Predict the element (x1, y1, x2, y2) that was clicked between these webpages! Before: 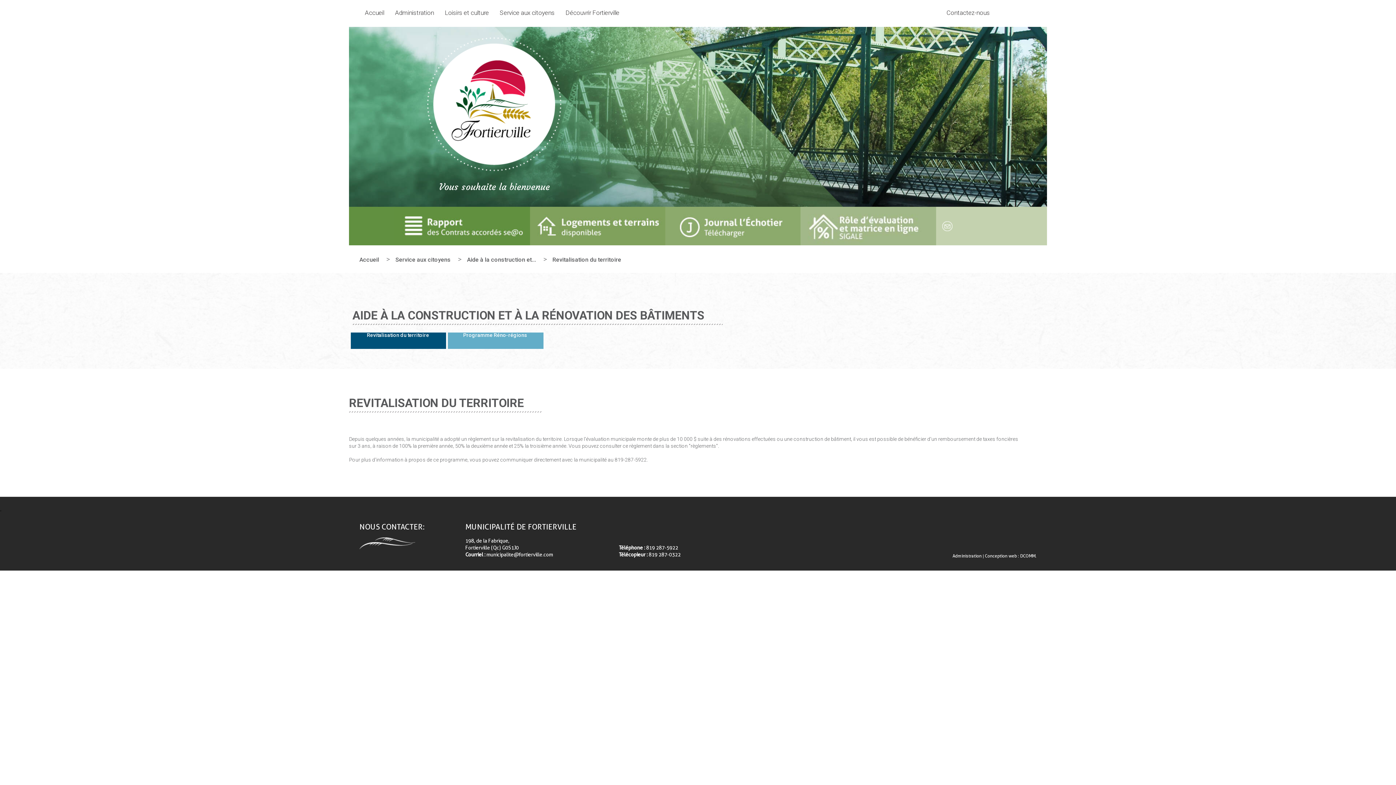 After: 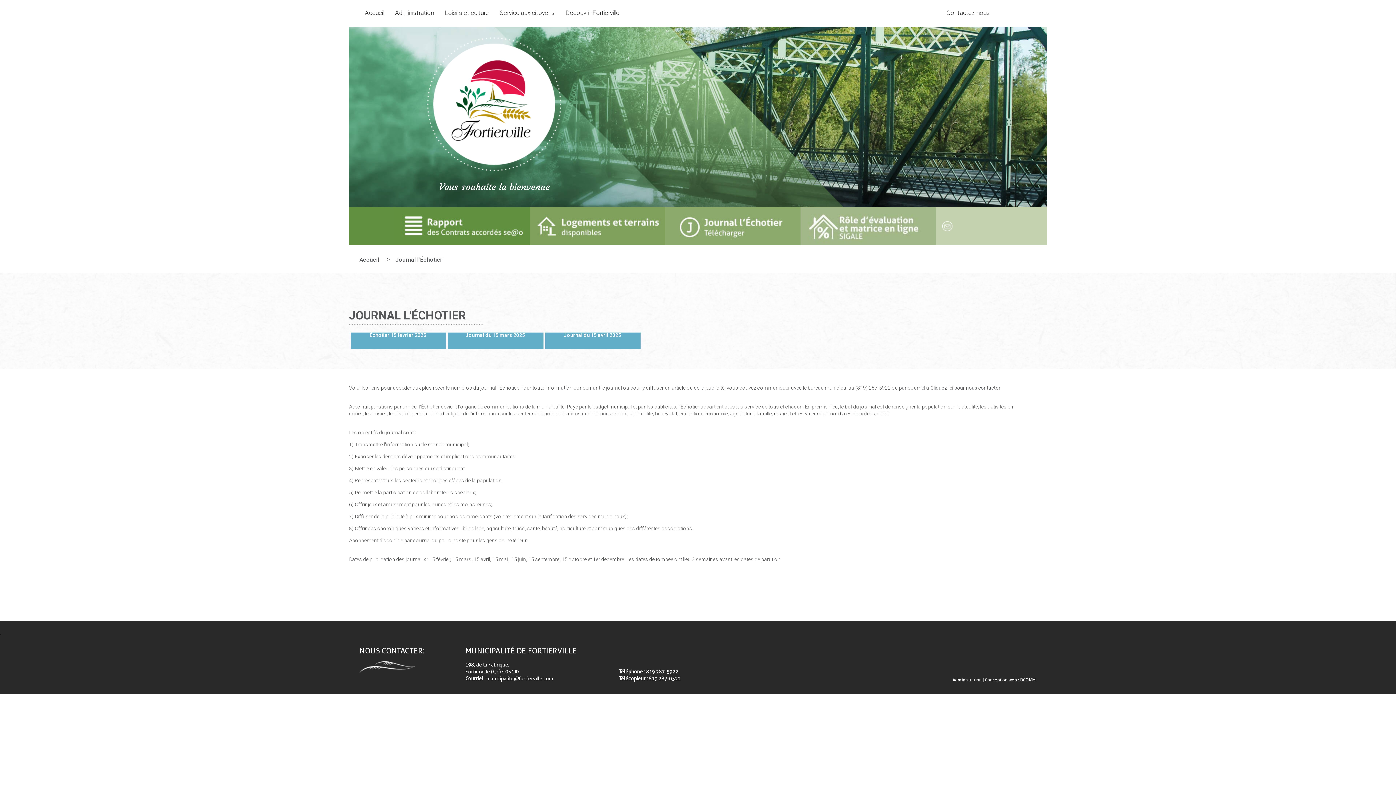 Action: bbox: (665, 206, 800, 245)